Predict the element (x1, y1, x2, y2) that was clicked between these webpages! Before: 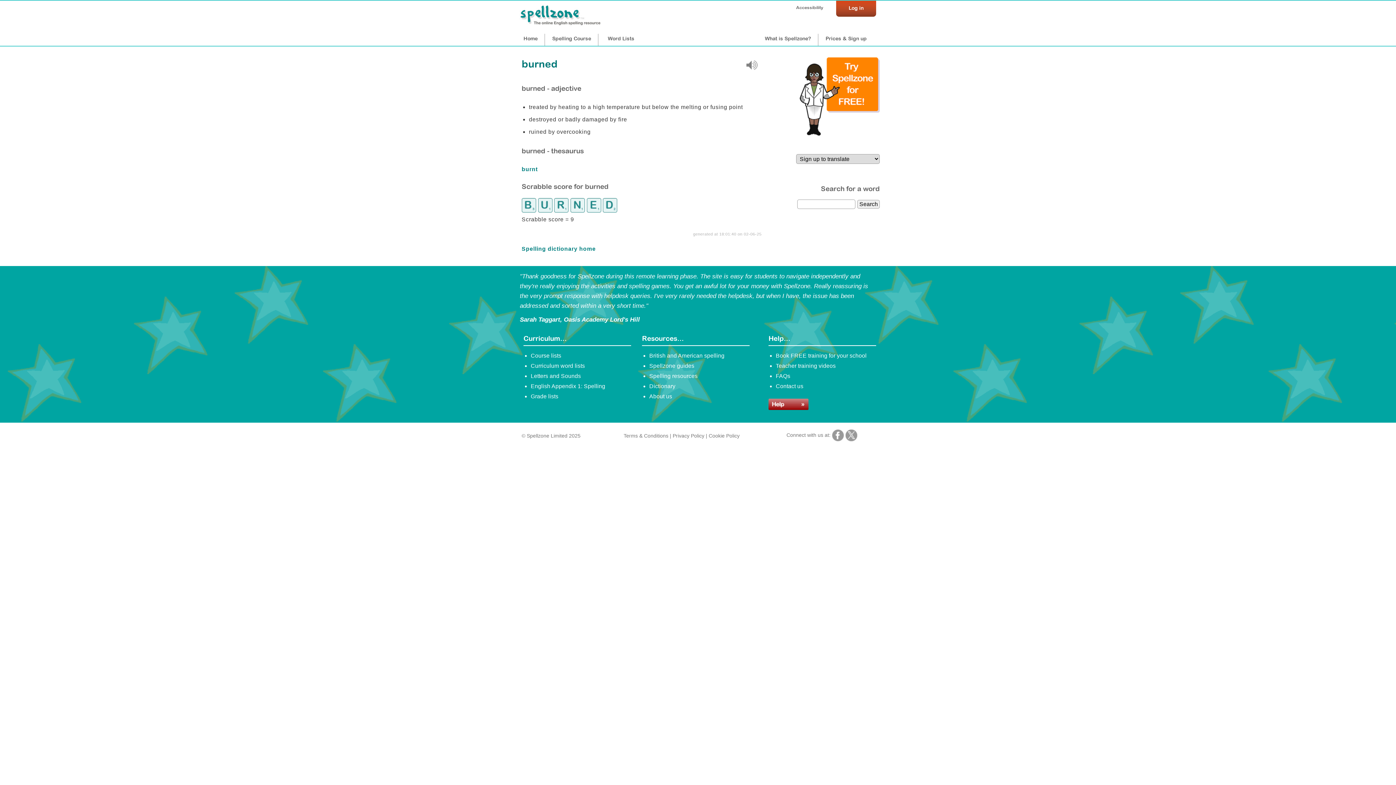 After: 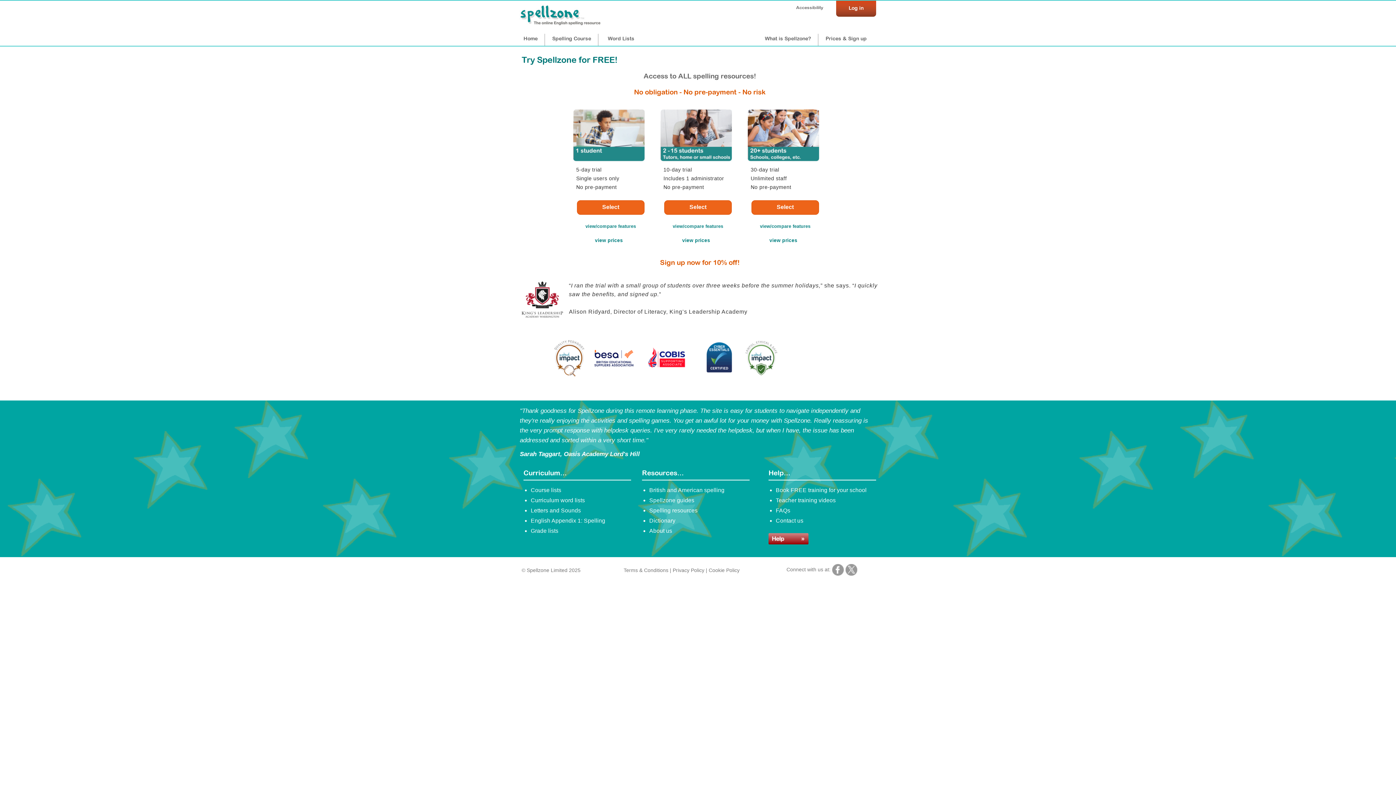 Action: bbox: (800, 130, 880, 136) label: Try Spellzone for FREE!